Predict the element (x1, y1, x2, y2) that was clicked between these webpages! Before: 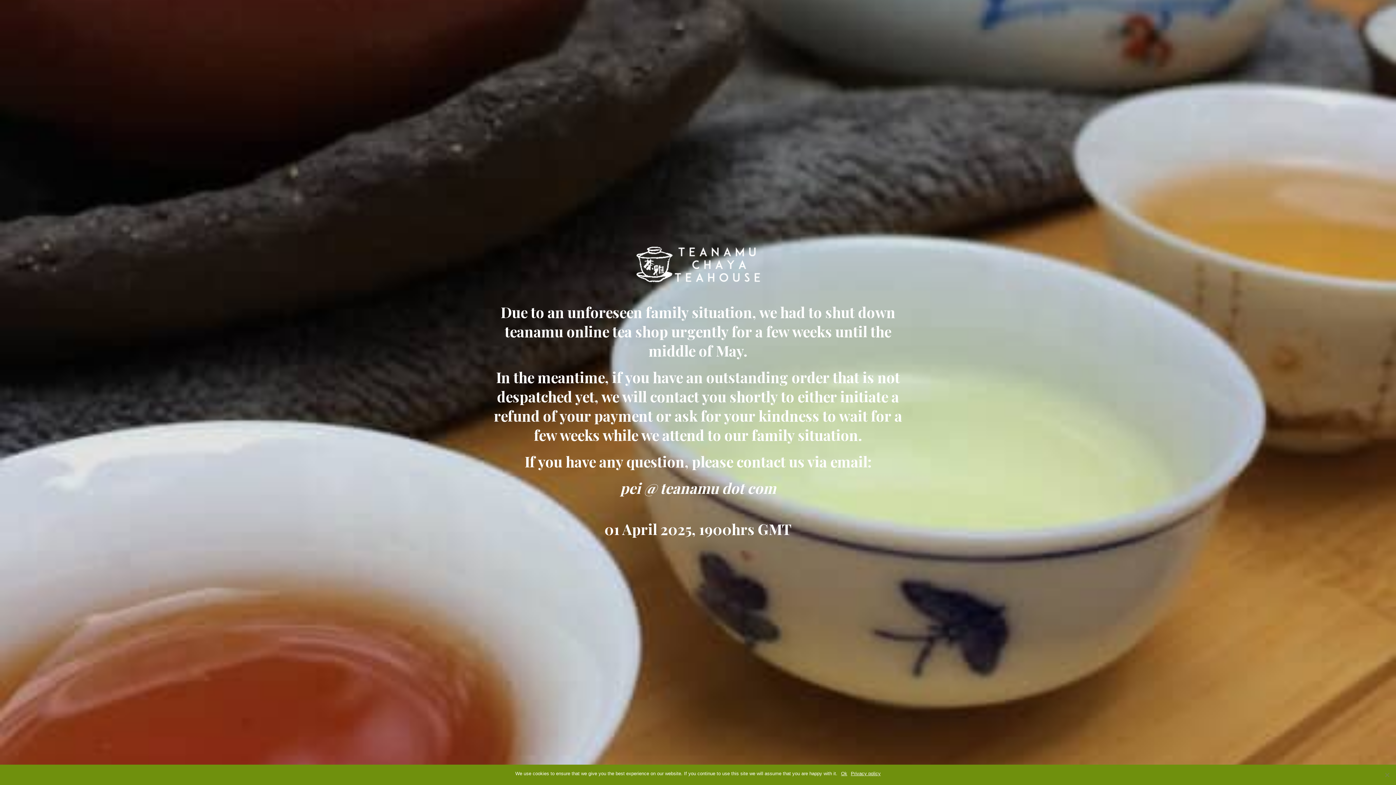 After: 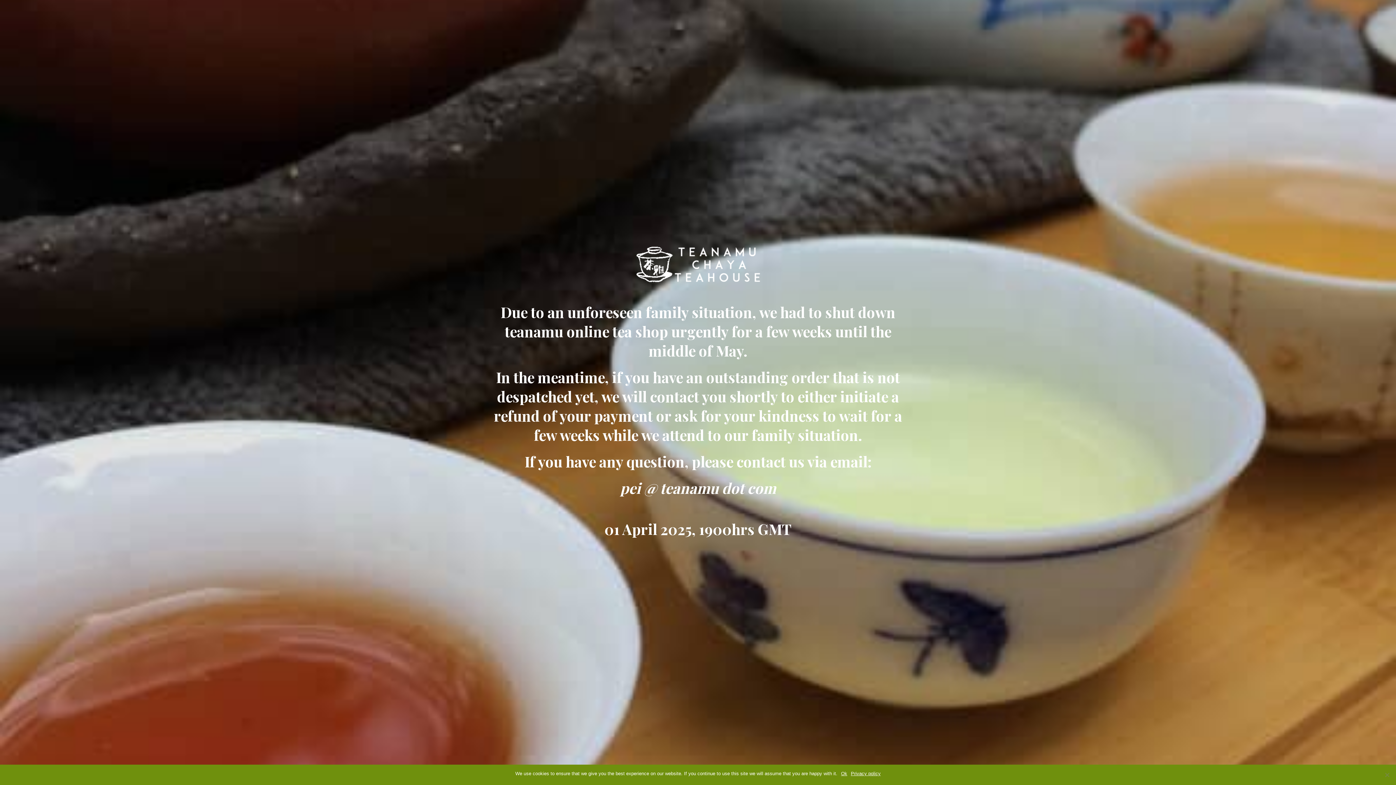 Action: bbox: (634, 282, 761, 290)